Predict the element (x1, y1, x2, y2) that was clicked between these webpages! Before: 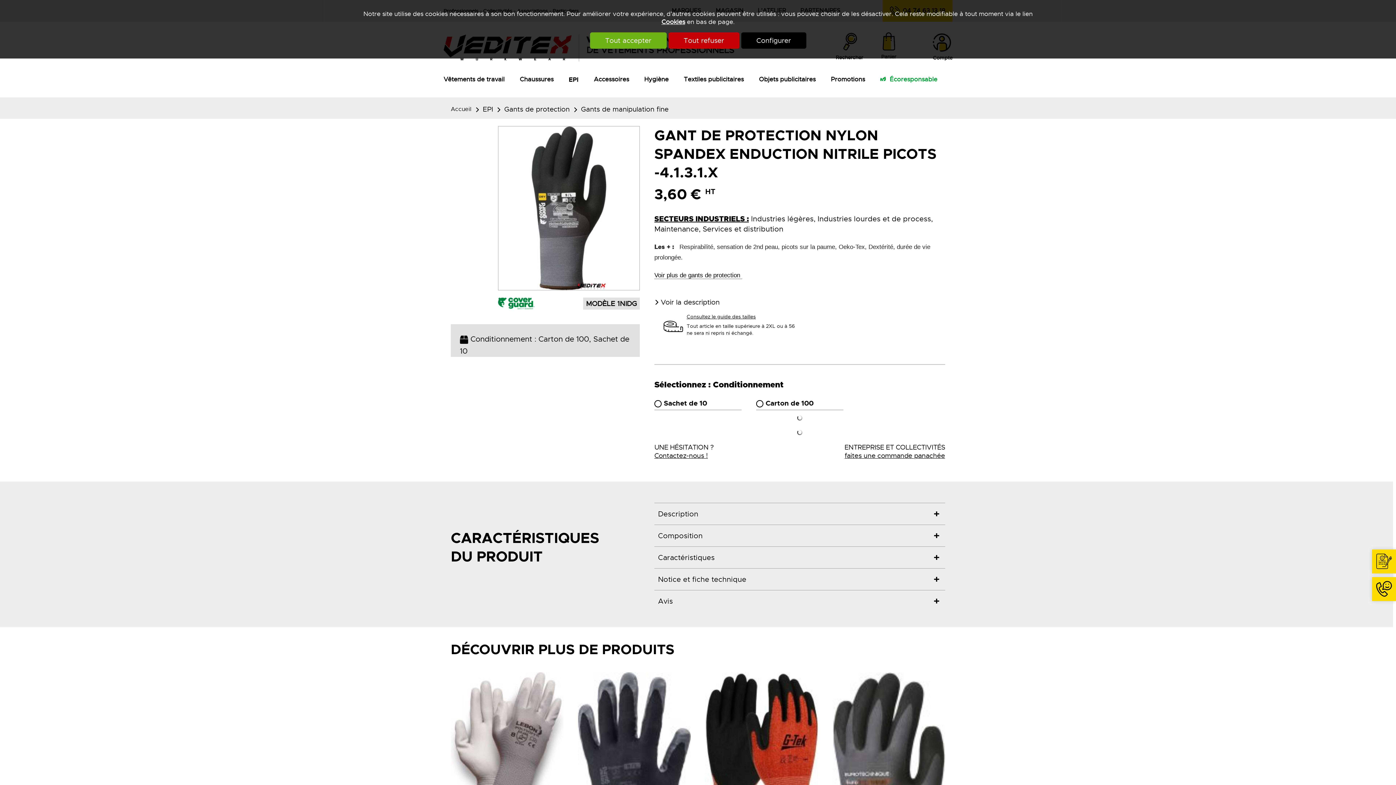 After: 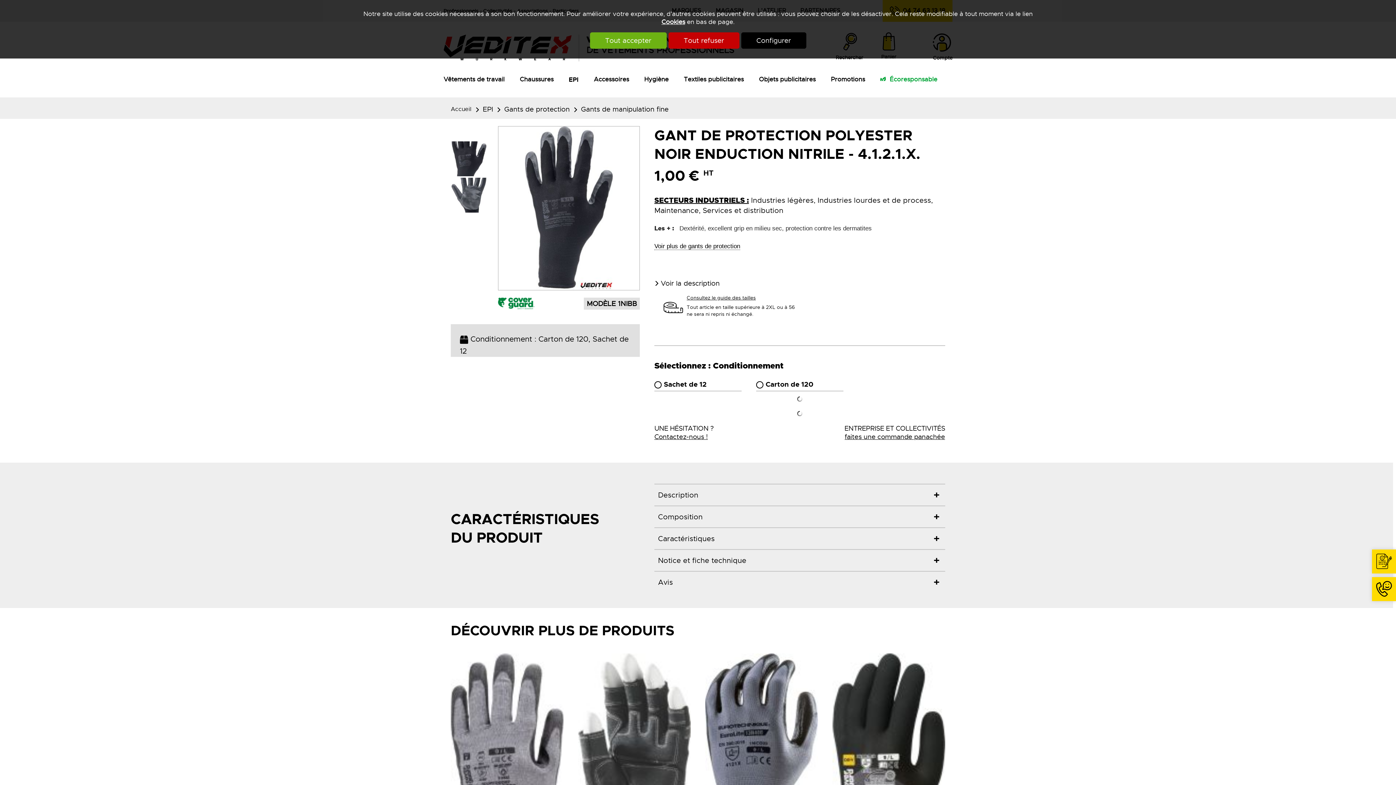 Action: bbox: (578, 672, 690, 882)